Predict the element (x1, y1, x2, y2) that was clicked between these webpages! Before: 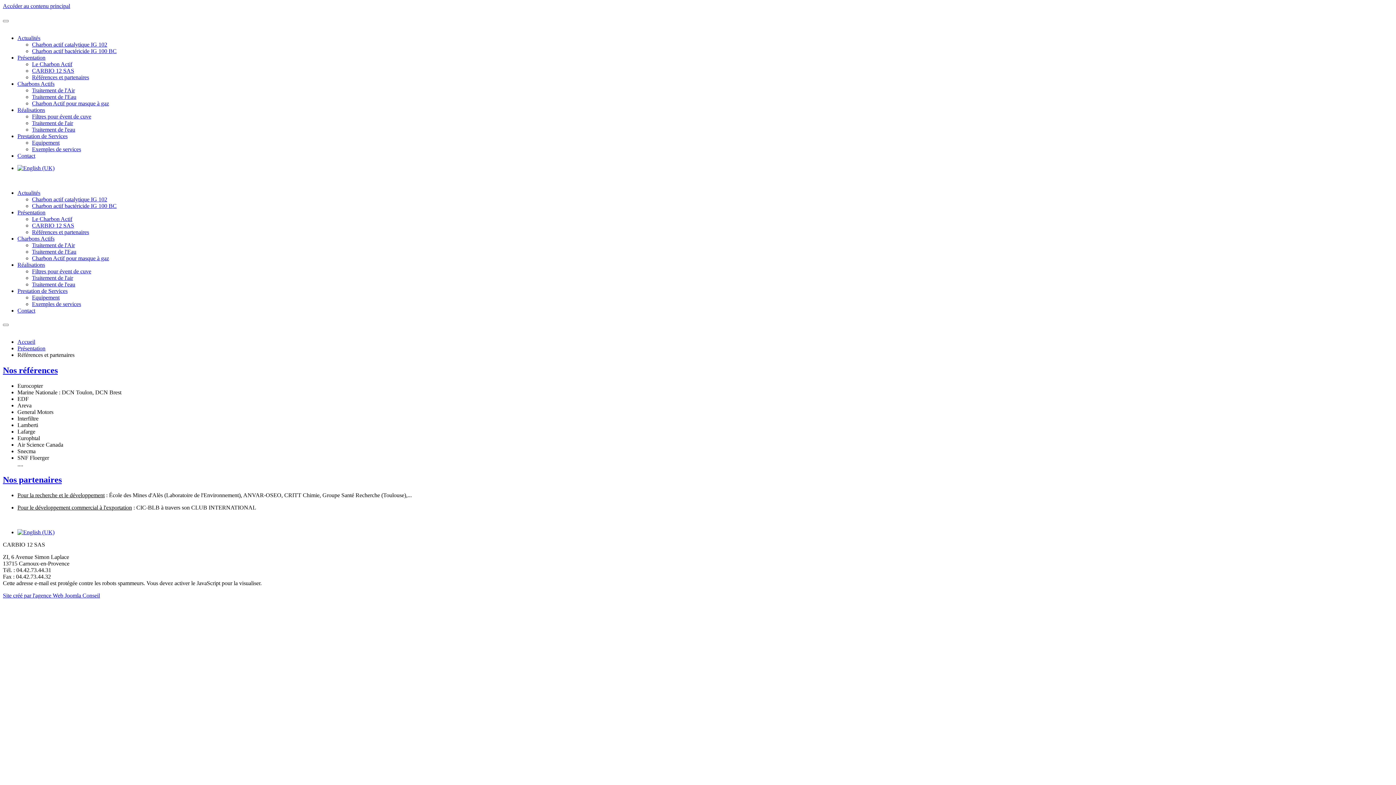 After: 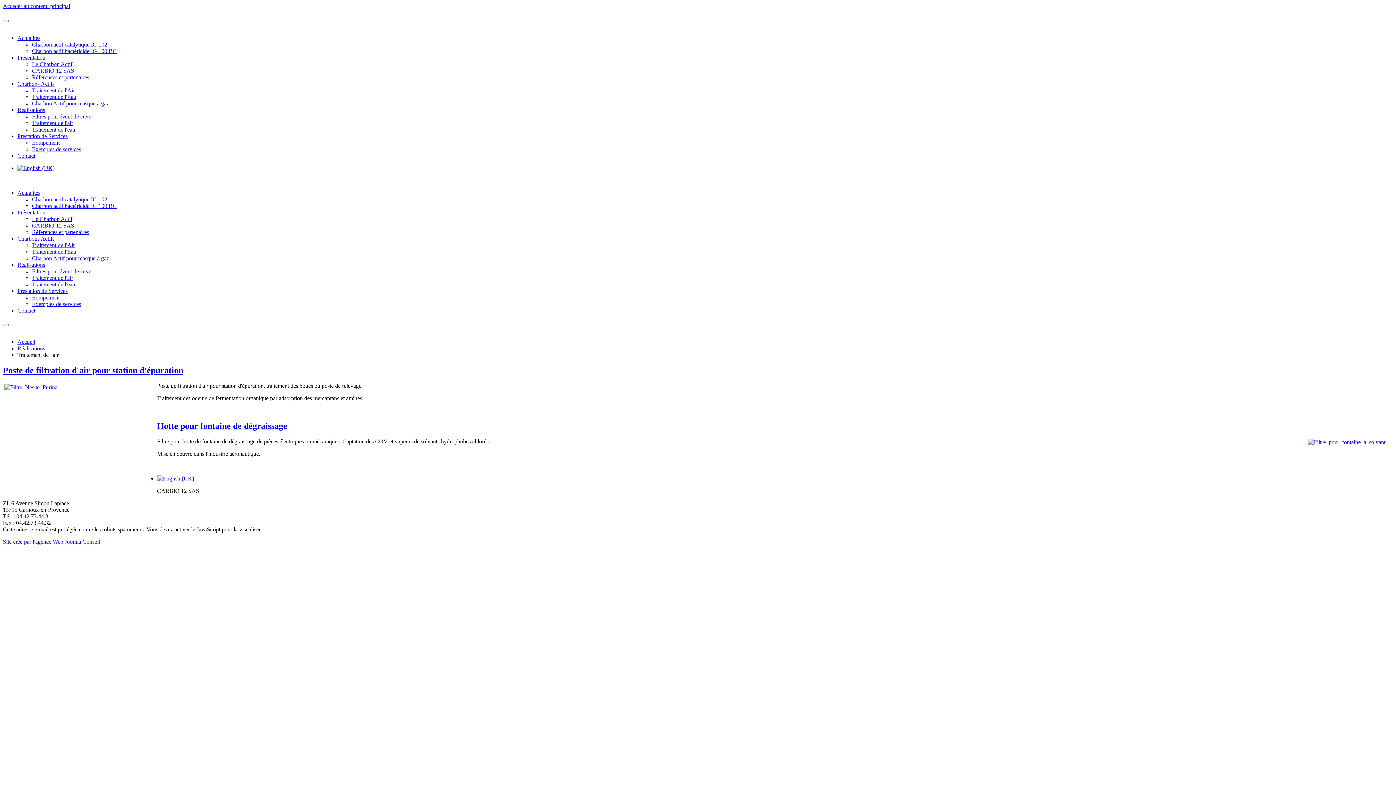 Action: label: Traitement de l'air bbox: (32, 120, 73, 126)